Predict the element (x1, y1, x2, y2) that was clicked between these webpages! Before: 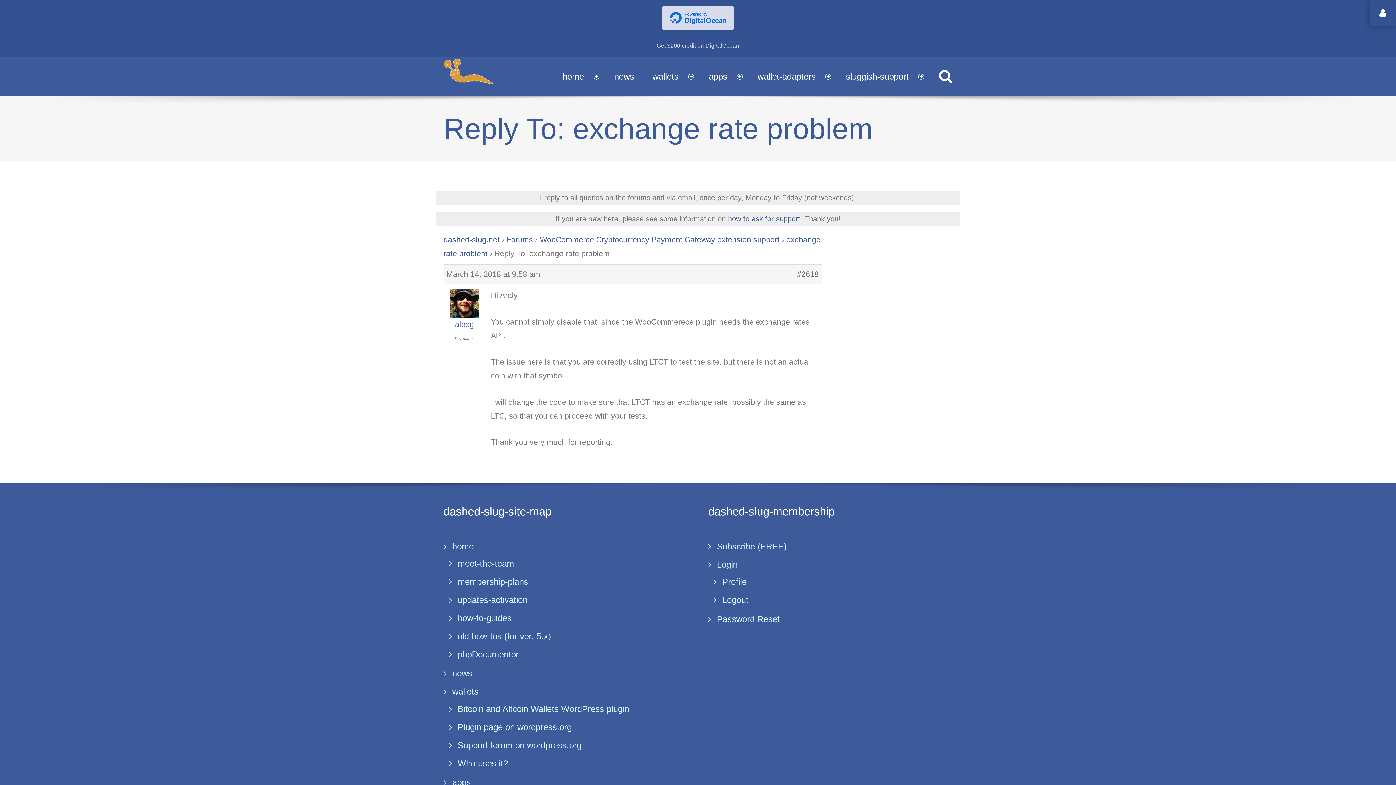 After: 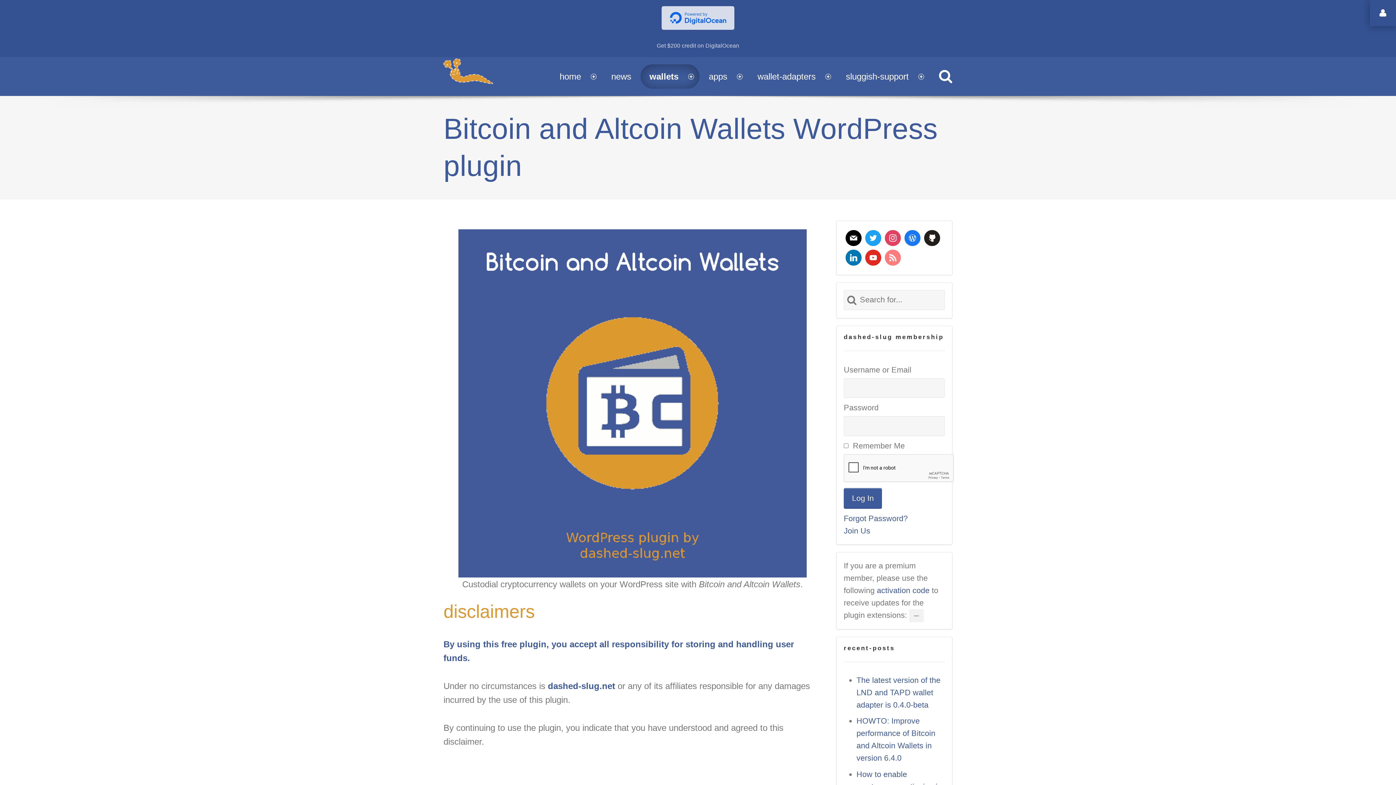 Action: label: wallets bbox: (643, 64, 699, 88)